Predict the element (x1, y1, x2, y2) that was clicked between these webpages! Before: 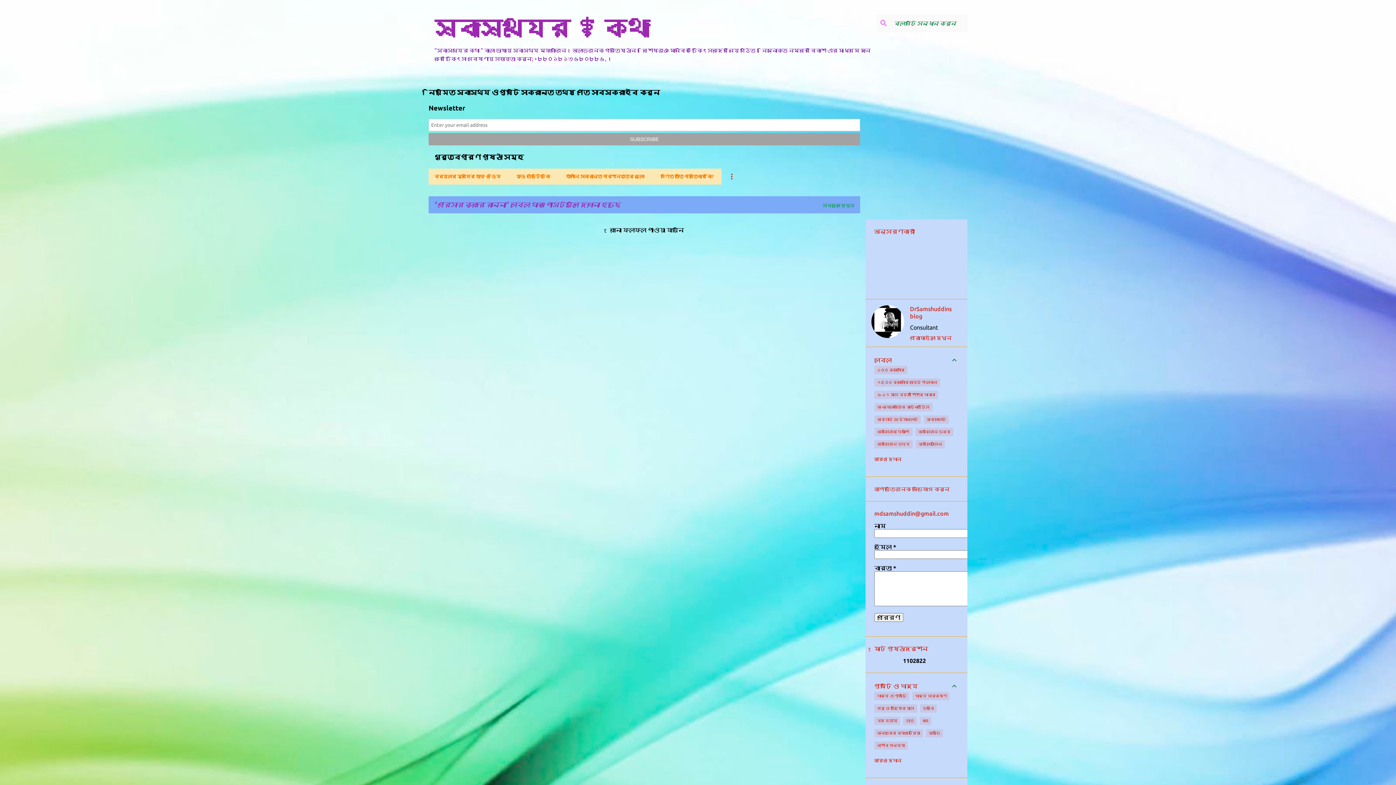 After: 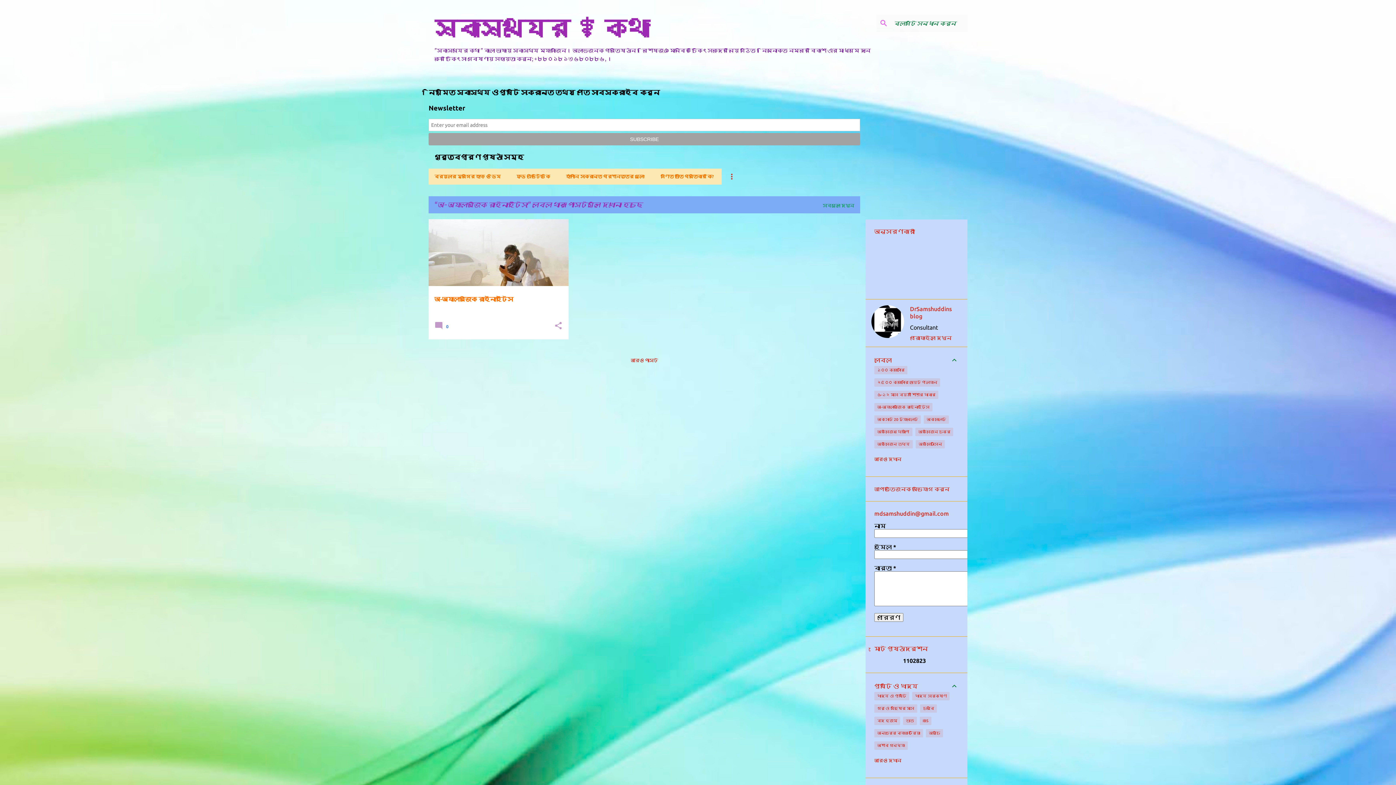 Action: bbox: (874, 403, 932, 411) label: অ-অ্যালার্জিক রাইনাইটিস